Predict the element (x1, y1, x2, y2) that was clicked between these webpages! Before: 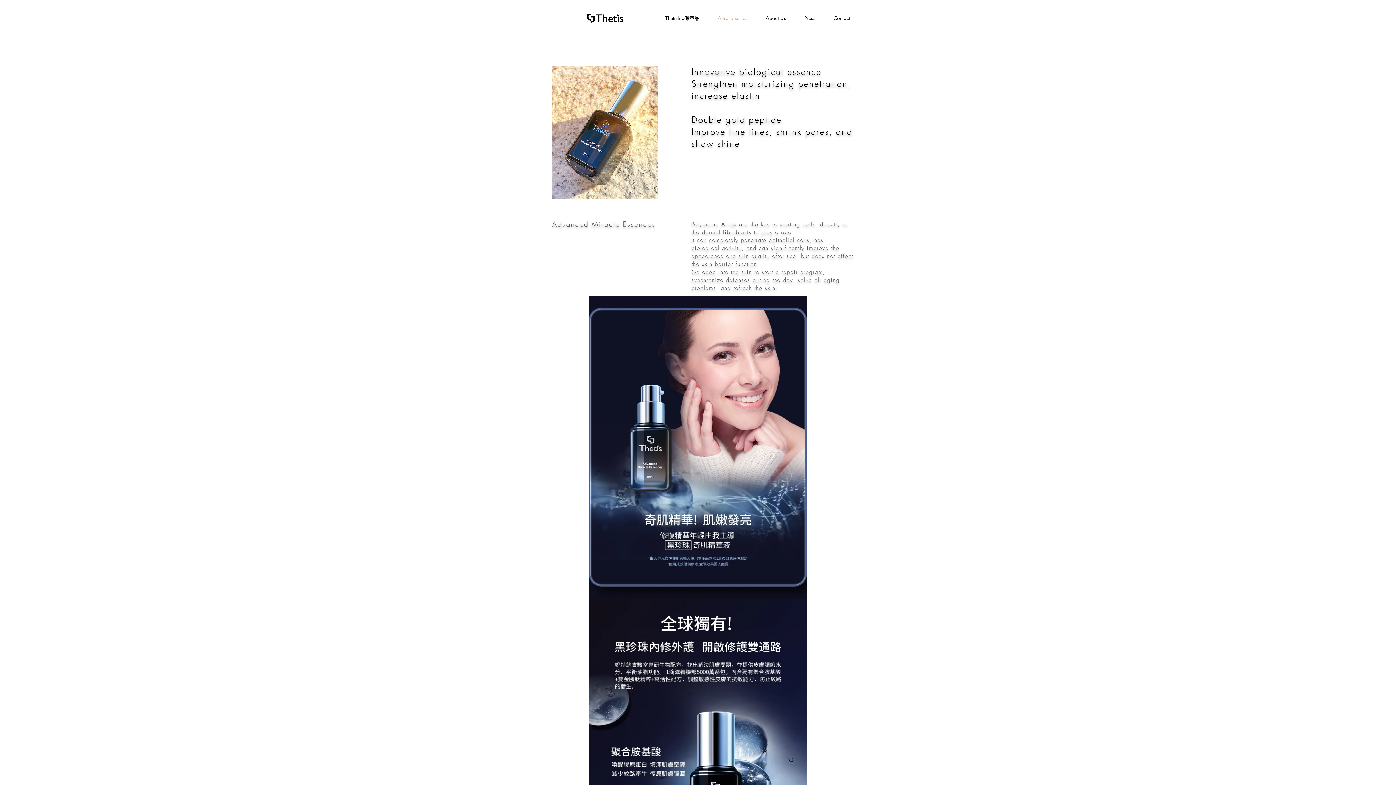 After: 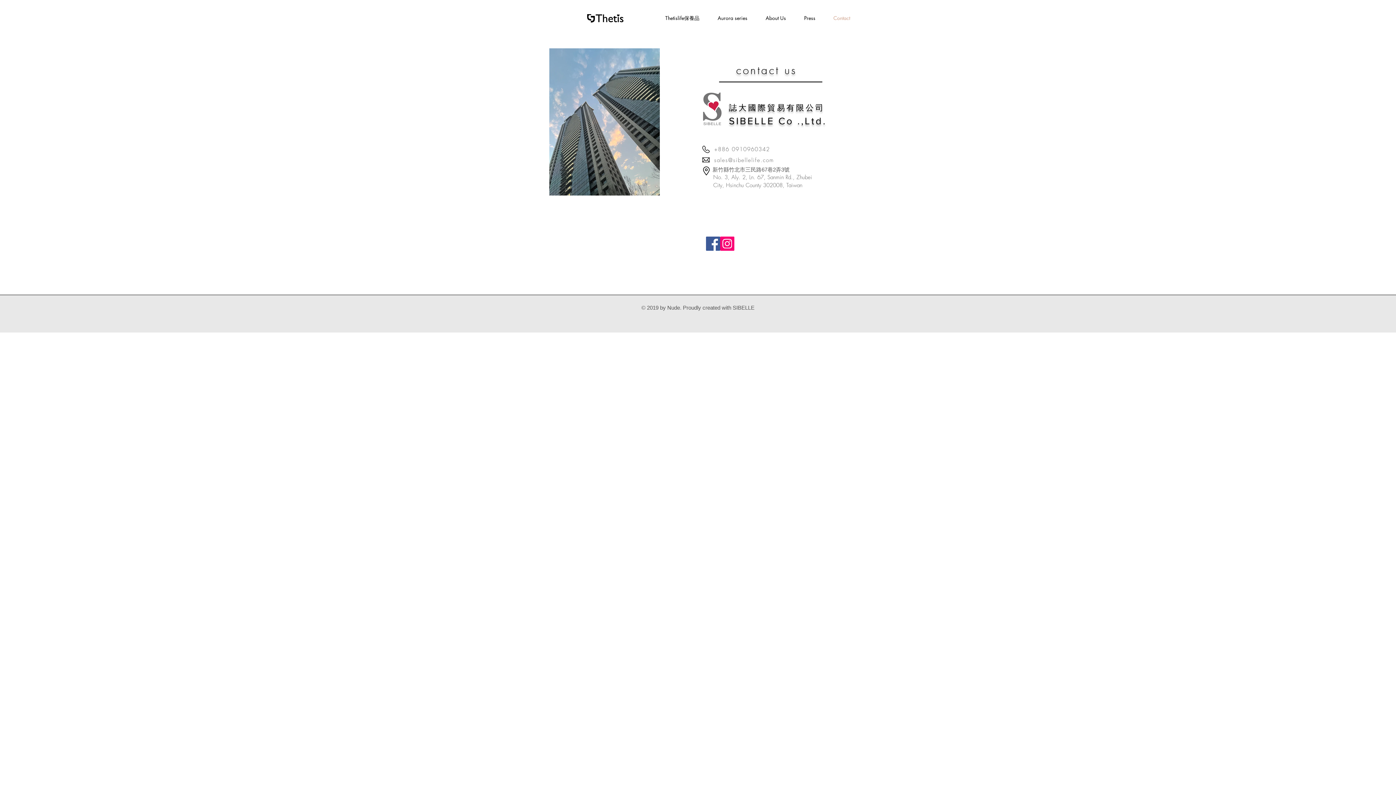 Action: bbox: (824, 12, 859, 24) label: Contact